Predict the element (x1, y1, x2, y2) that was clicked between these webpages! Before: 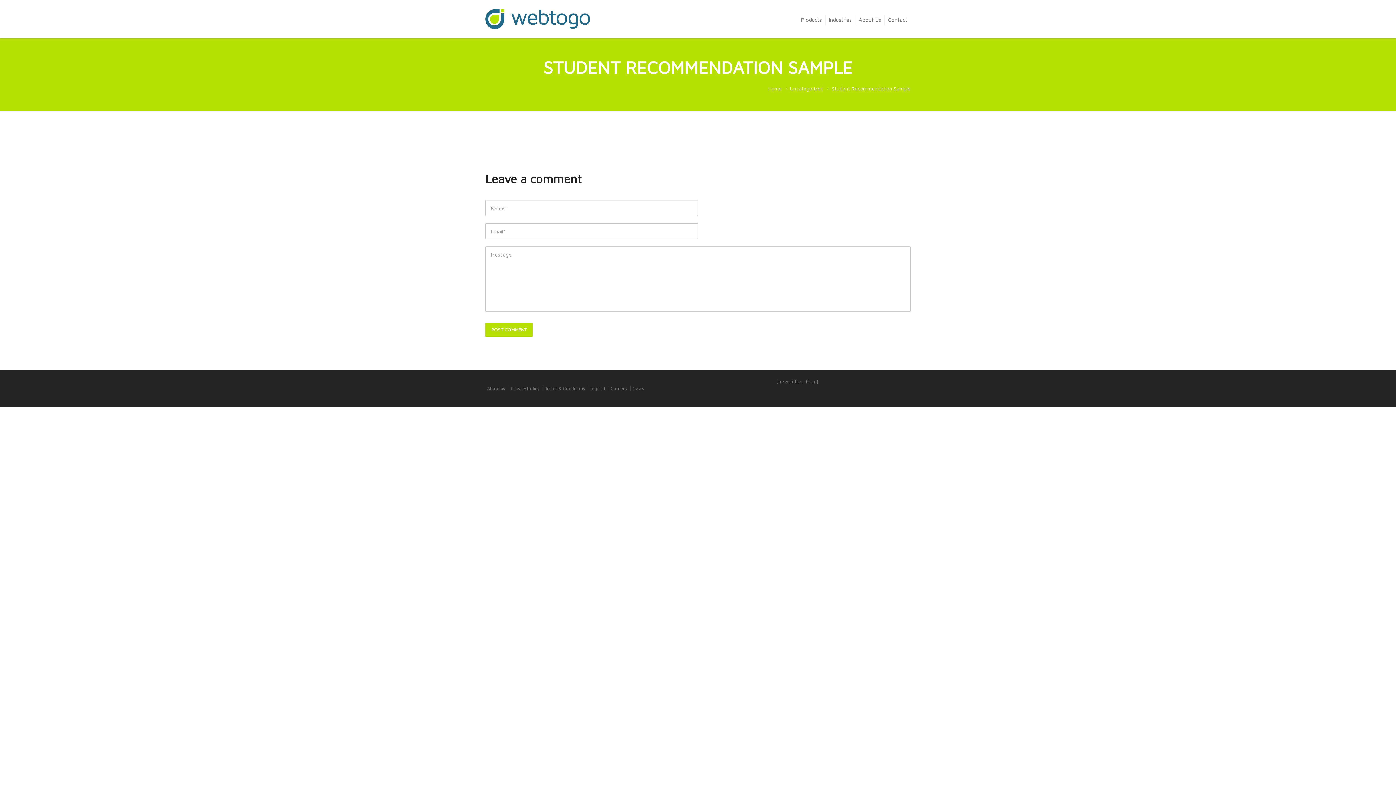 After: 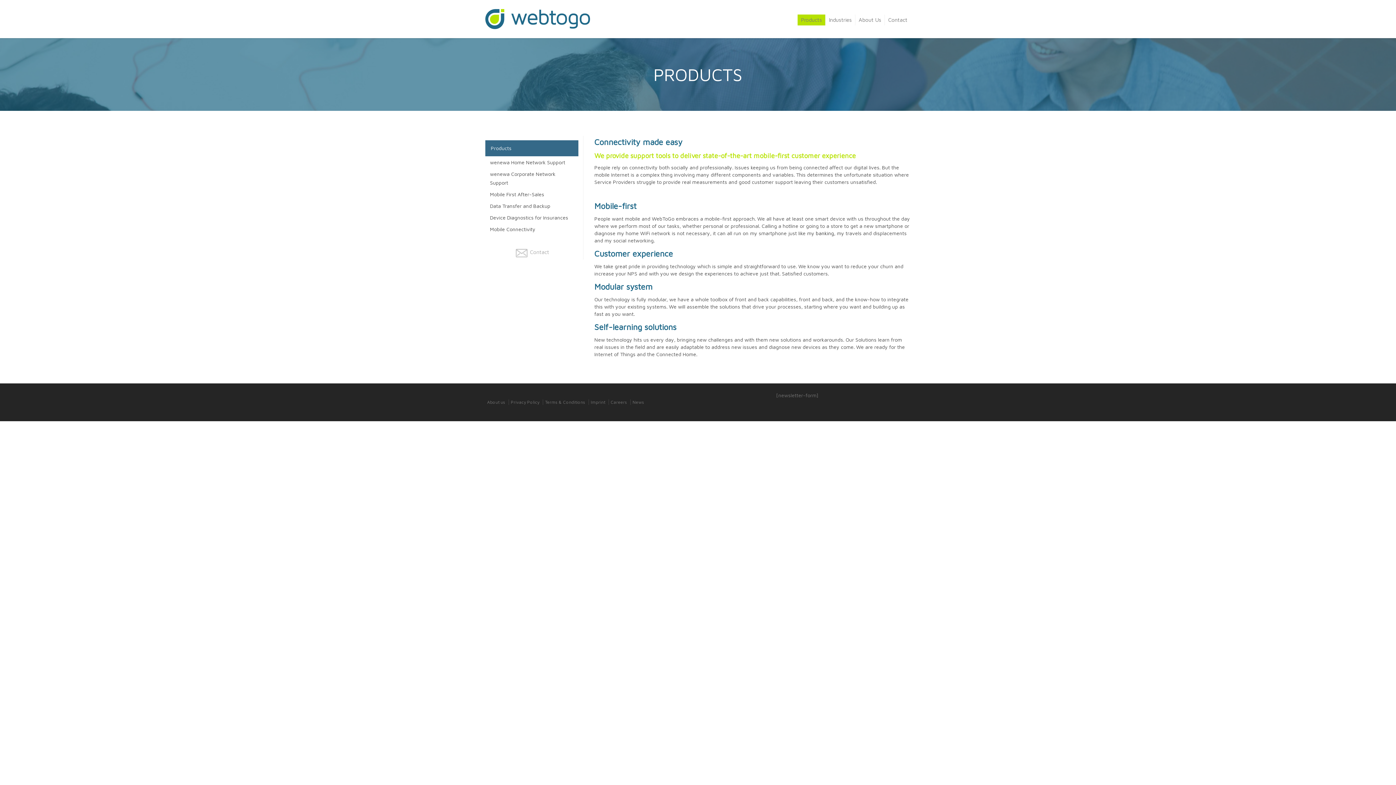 Action: label: Products bbox: (797, 14, 825, 25)